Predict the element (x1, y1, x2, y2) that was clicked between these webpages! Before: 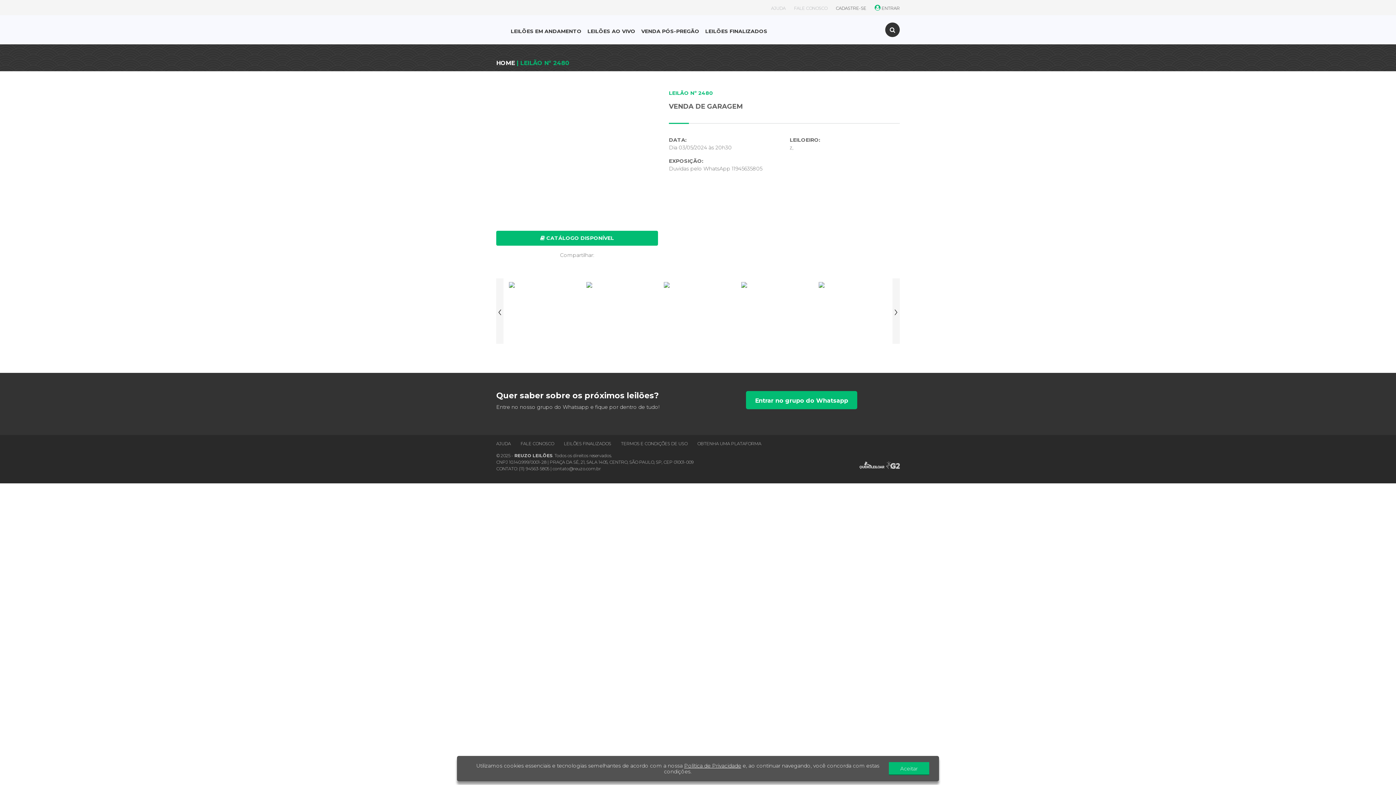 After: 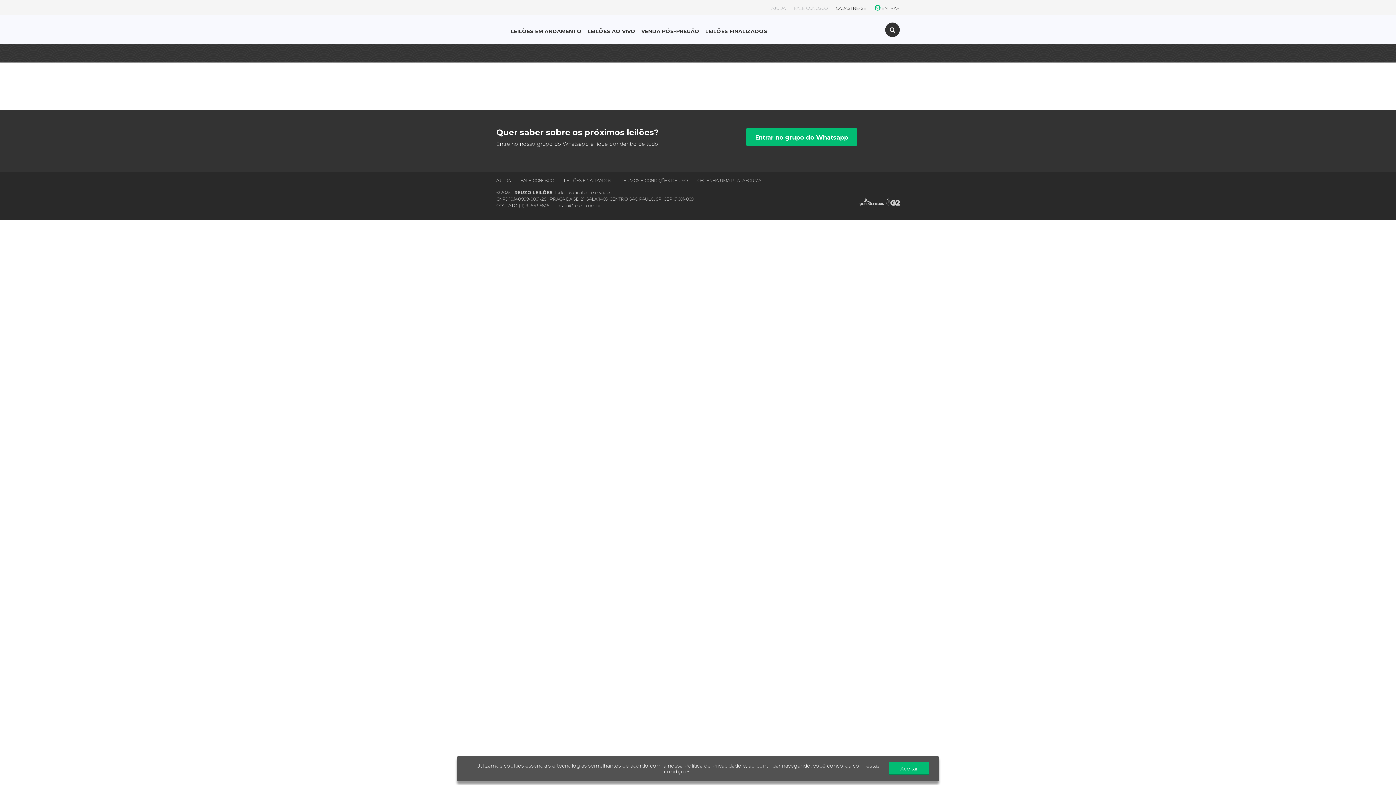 Action: bbox: (496, 59, 514, 66) label: HOME